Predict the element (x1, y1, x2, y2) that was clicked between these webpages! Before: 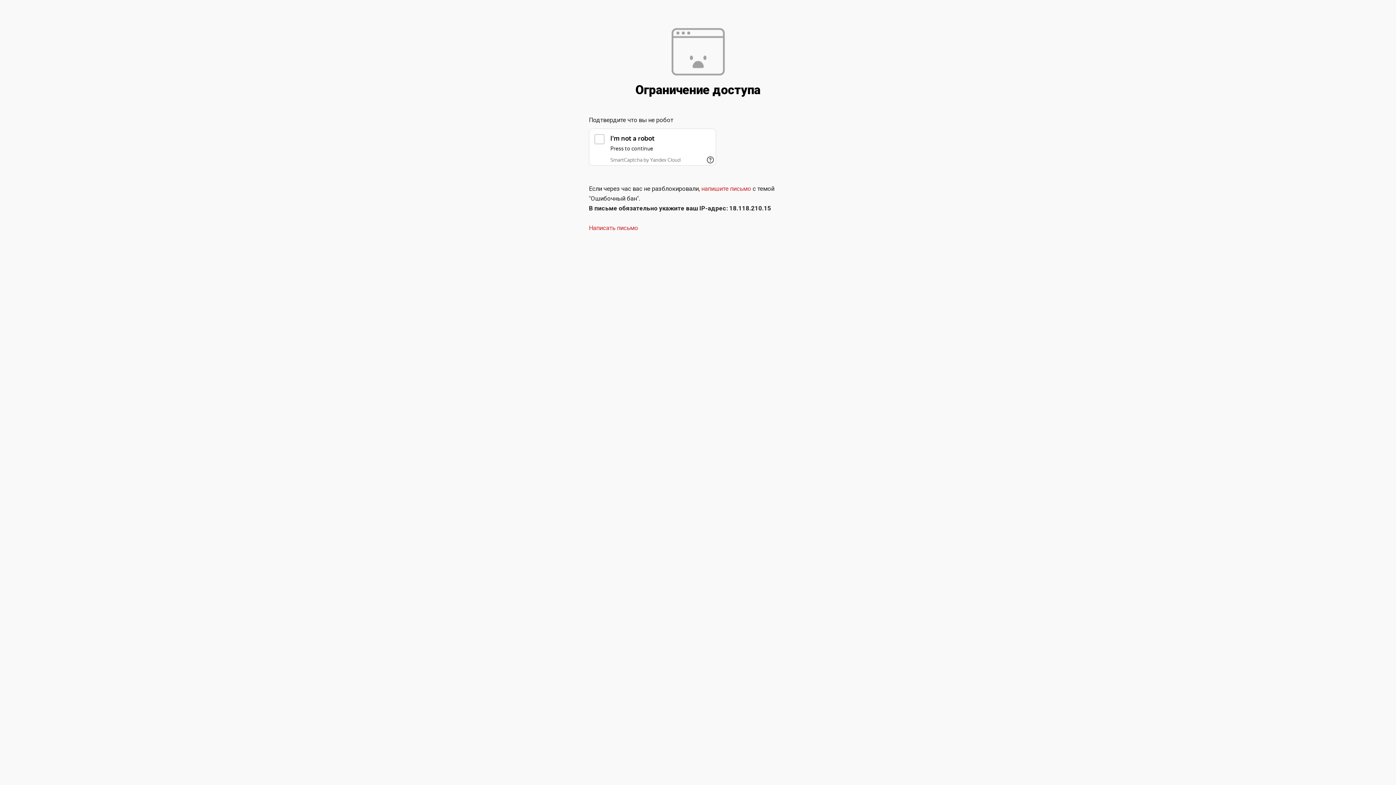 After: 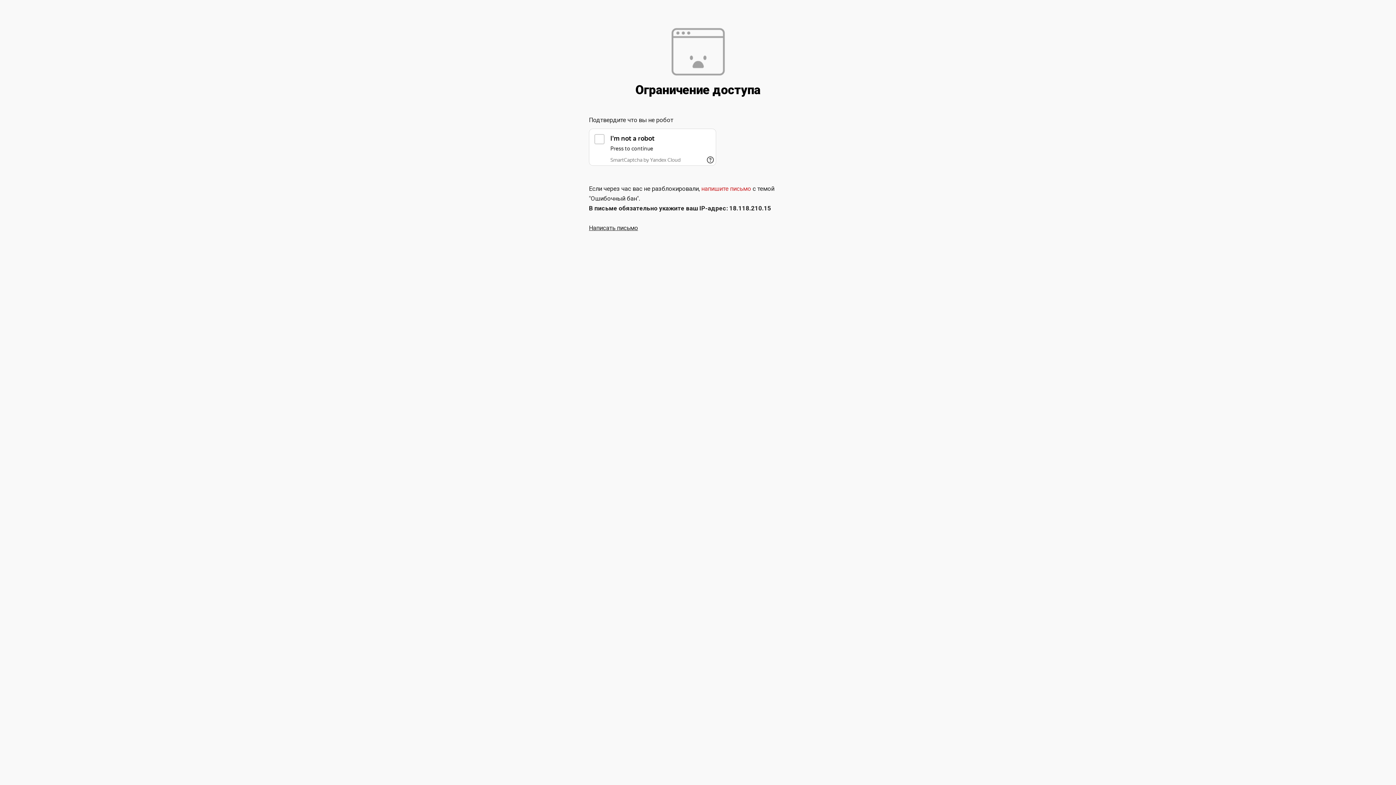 Action: bbox: (589, 224, 638, 231) label: Написать письмо